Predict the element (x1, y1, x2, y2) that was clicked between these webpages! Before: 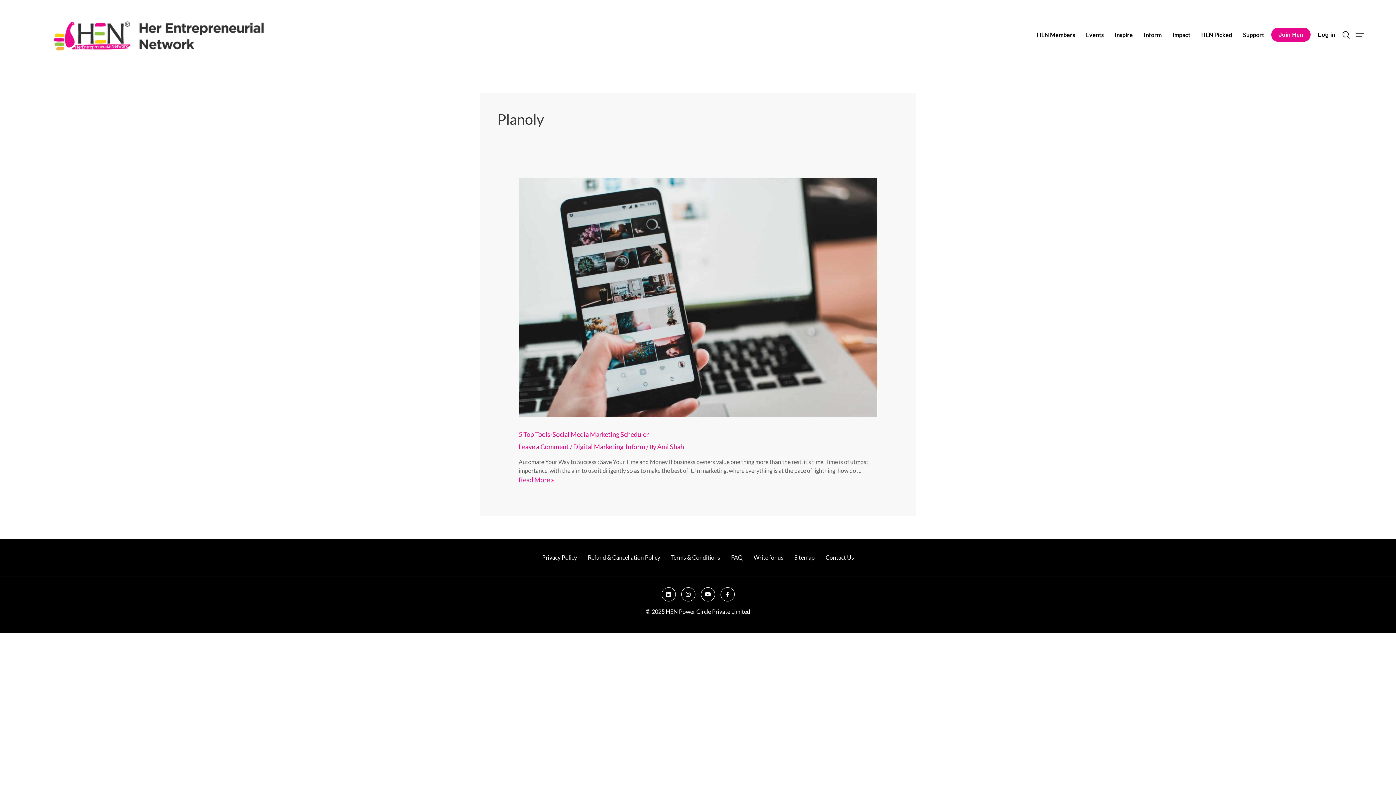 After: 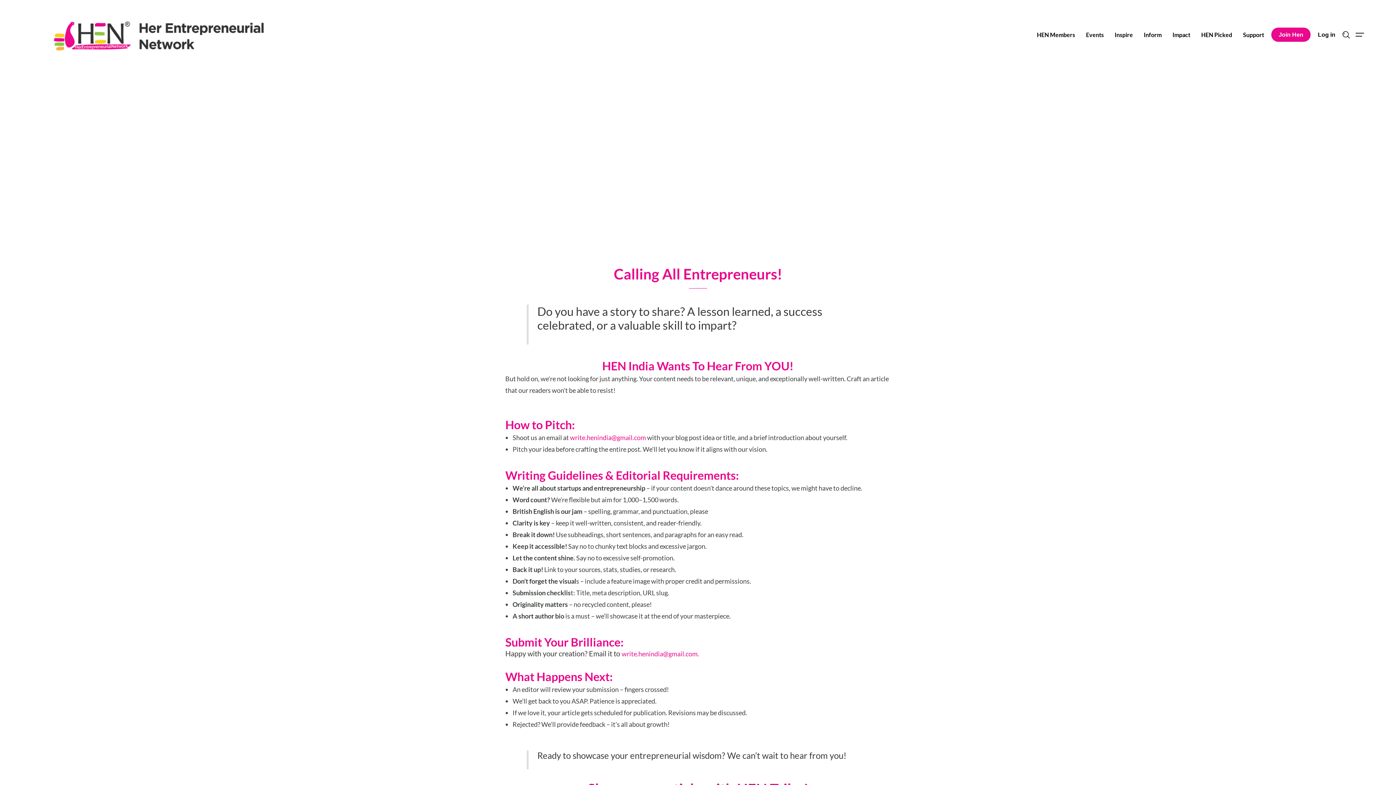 Action: label: Write for us bbox: (753, 550, 783, 565)